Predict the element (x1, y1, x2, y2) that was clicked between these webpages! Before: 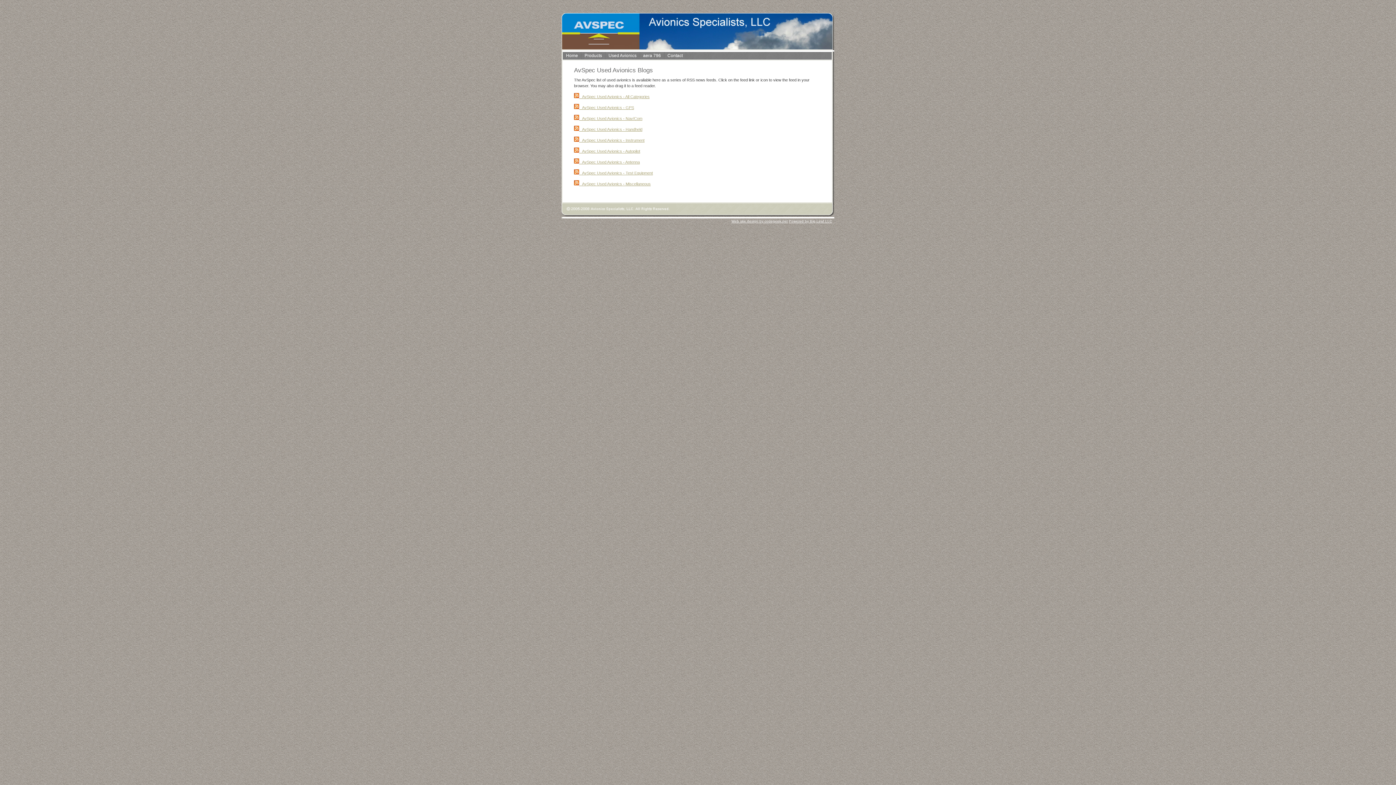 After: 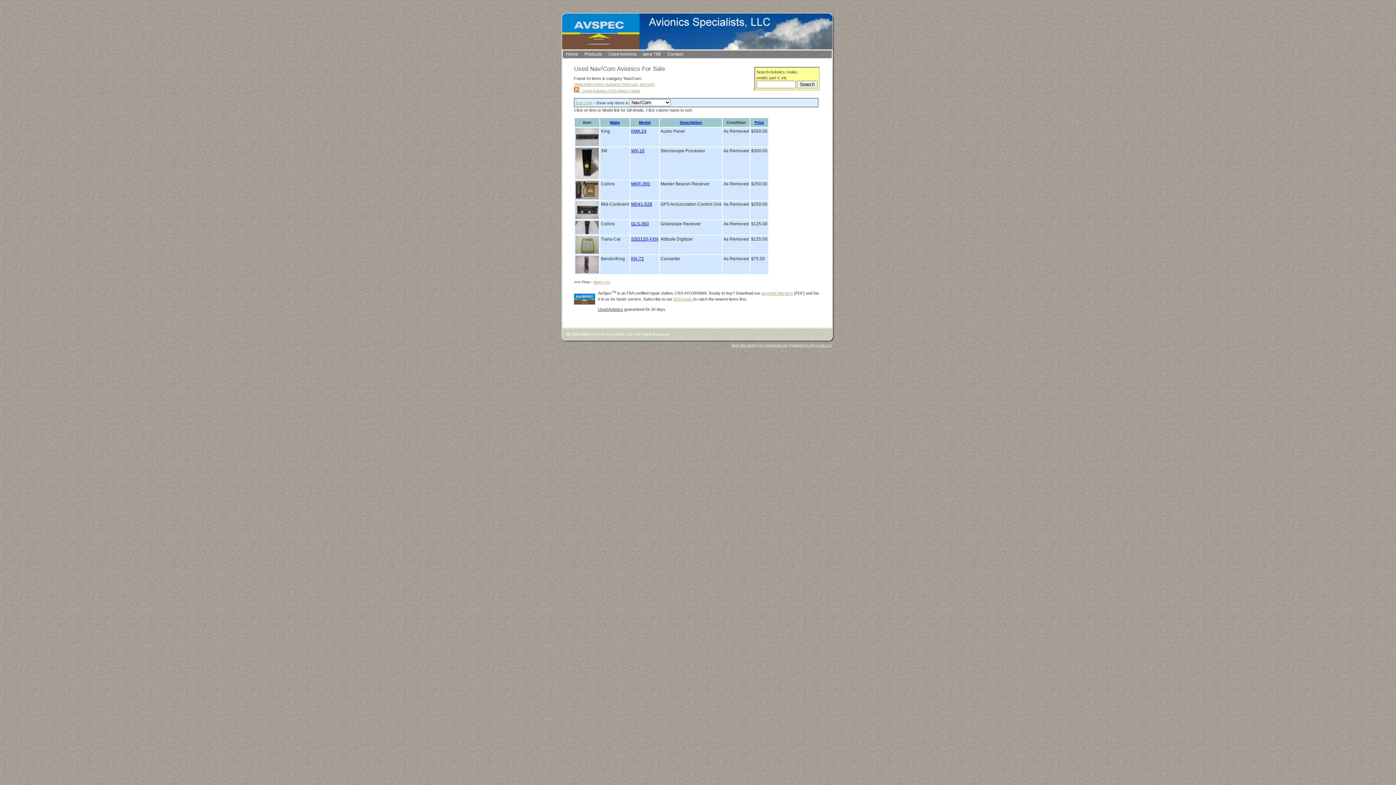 Action: bbox: (605, 52, 640, 59) label: Used Avionics